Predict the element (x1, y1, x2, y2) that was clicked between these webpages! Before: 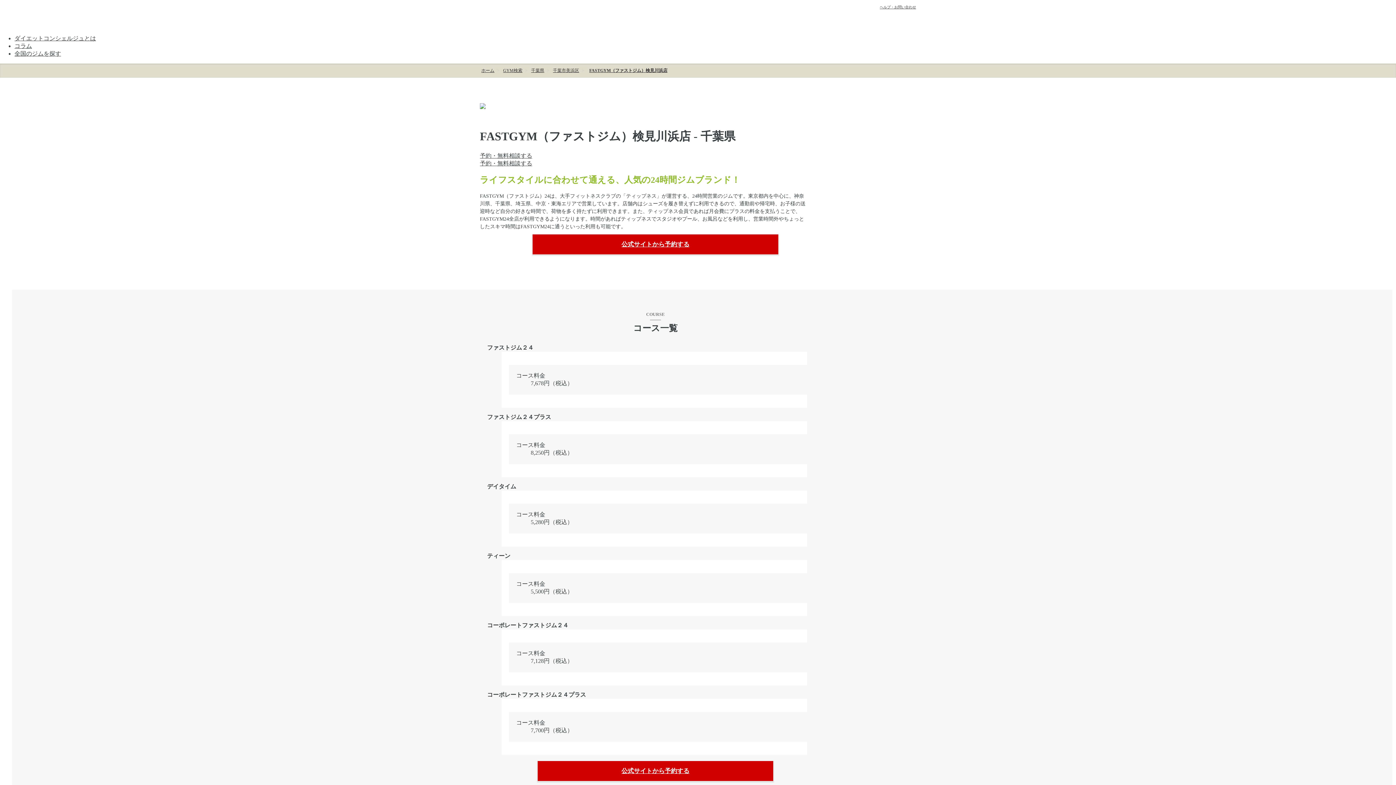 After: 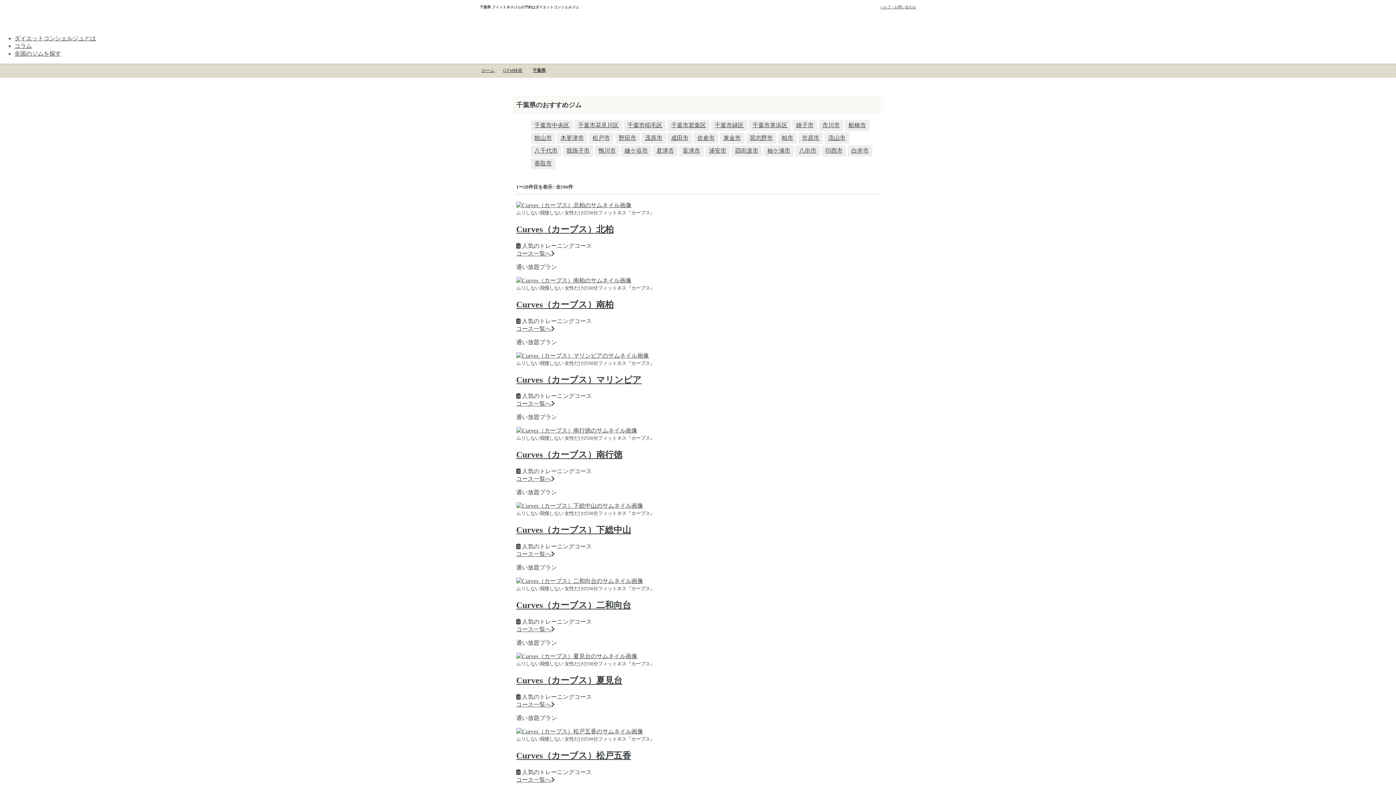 Action: label: 千葉県 bbox: (531, 67, 544, 73)